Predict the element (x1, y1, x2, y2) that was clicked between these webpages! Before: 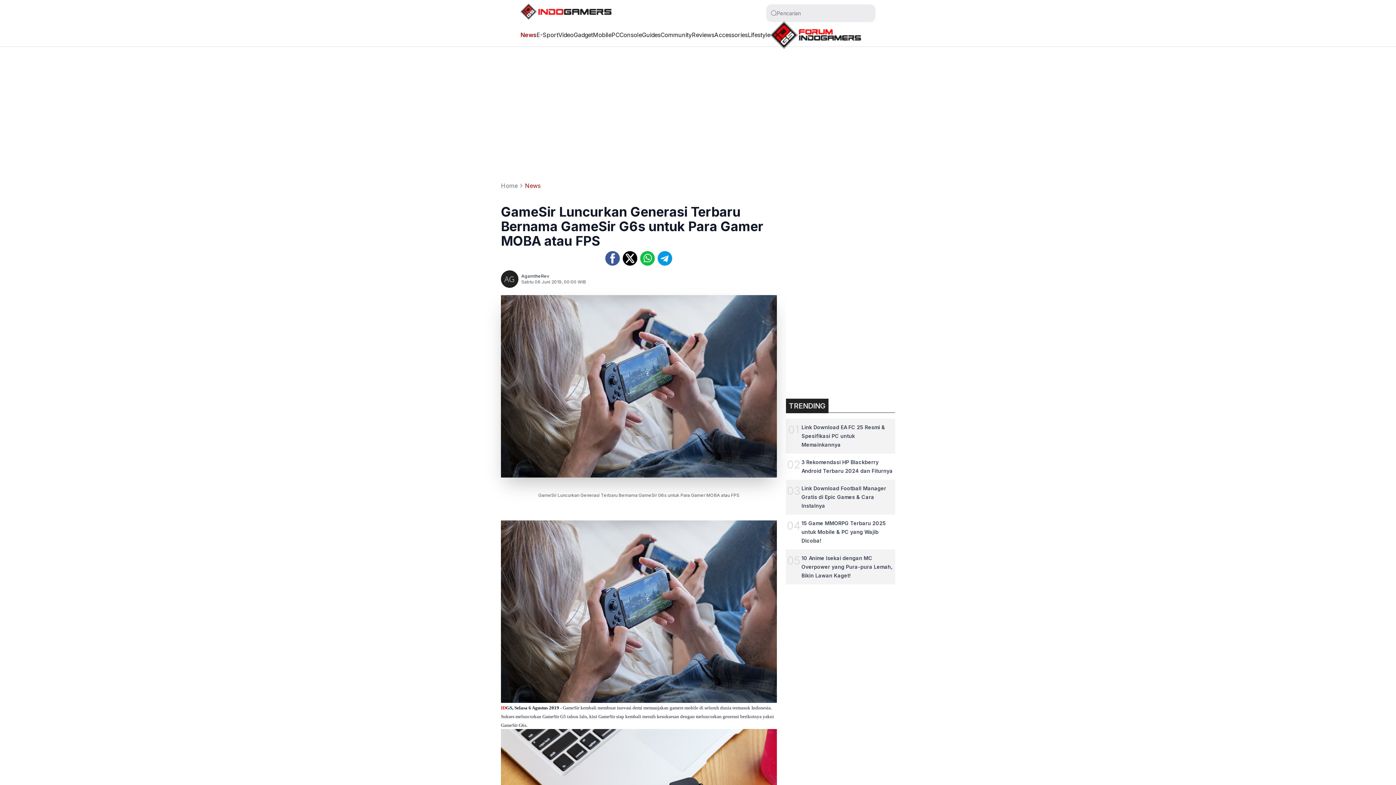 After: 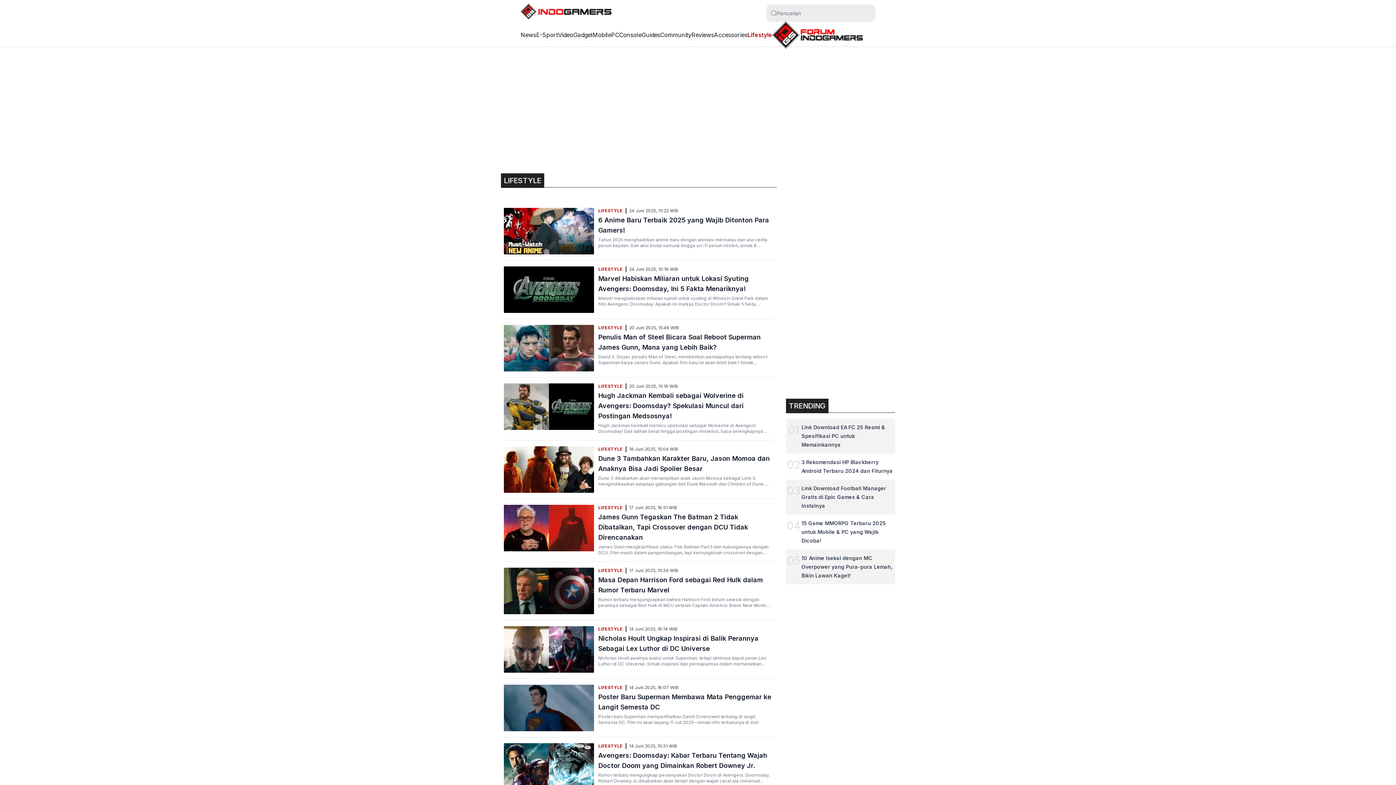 Action: bbox: (748, 31, 770, 38) label: Lifestyle